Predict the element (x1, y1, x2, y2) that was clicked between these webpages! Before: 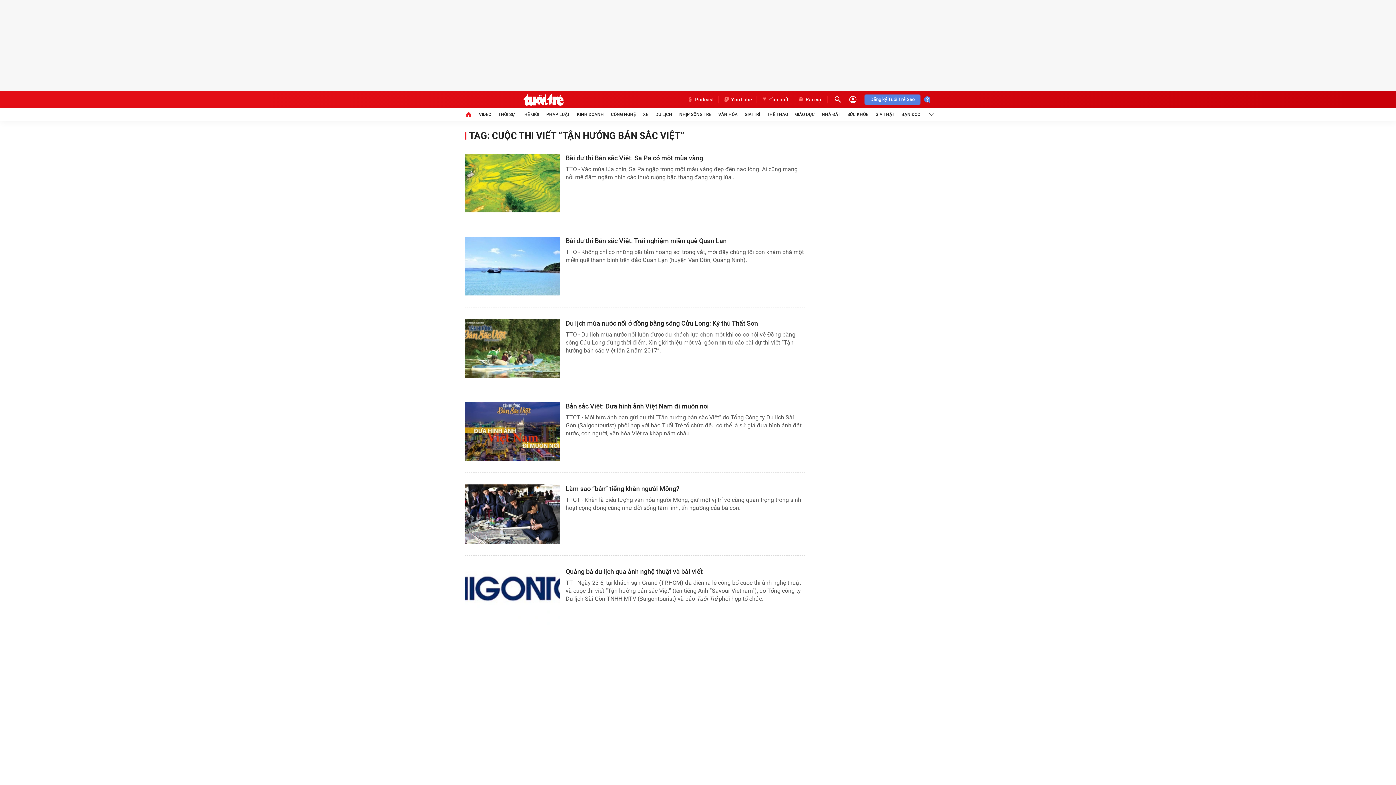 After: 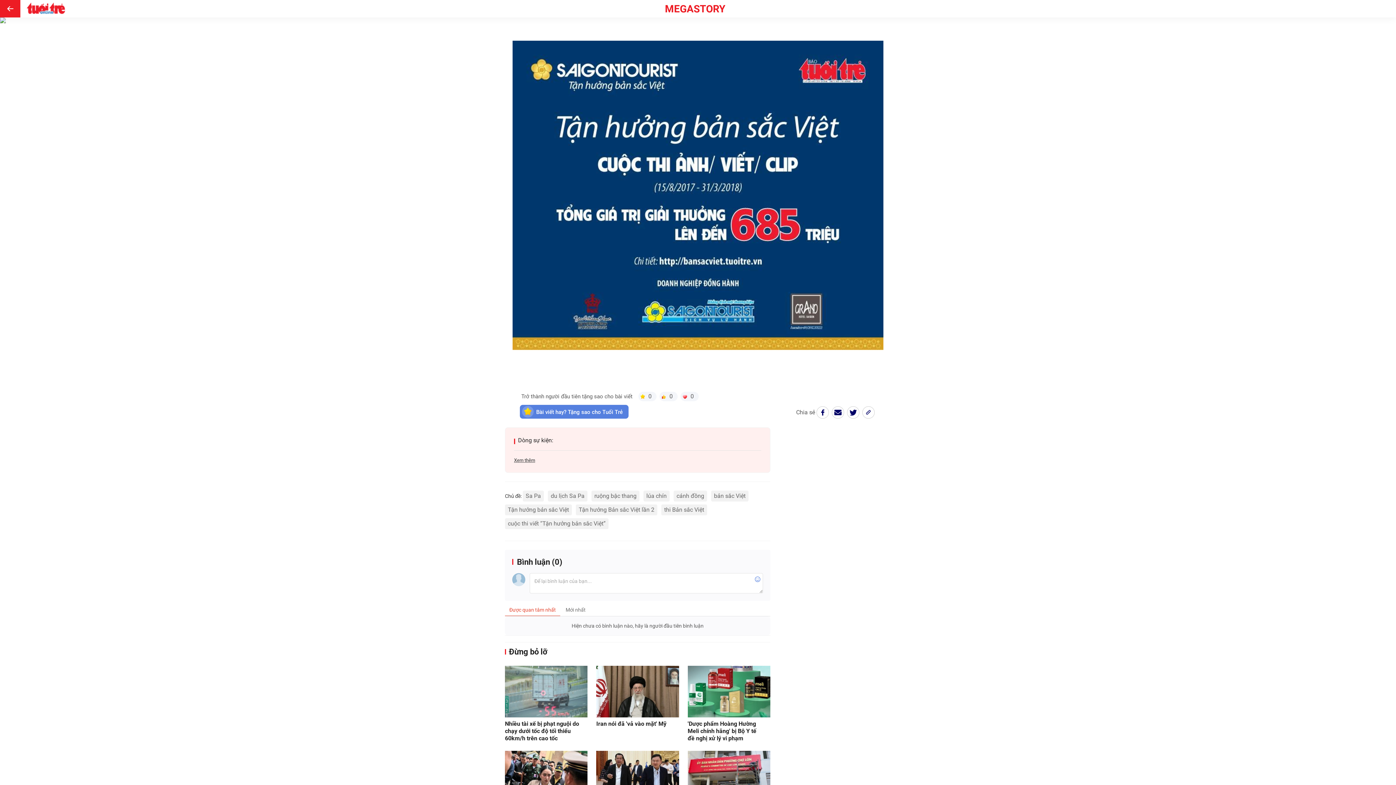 Action: bbox: (465, 153, 560, 212)